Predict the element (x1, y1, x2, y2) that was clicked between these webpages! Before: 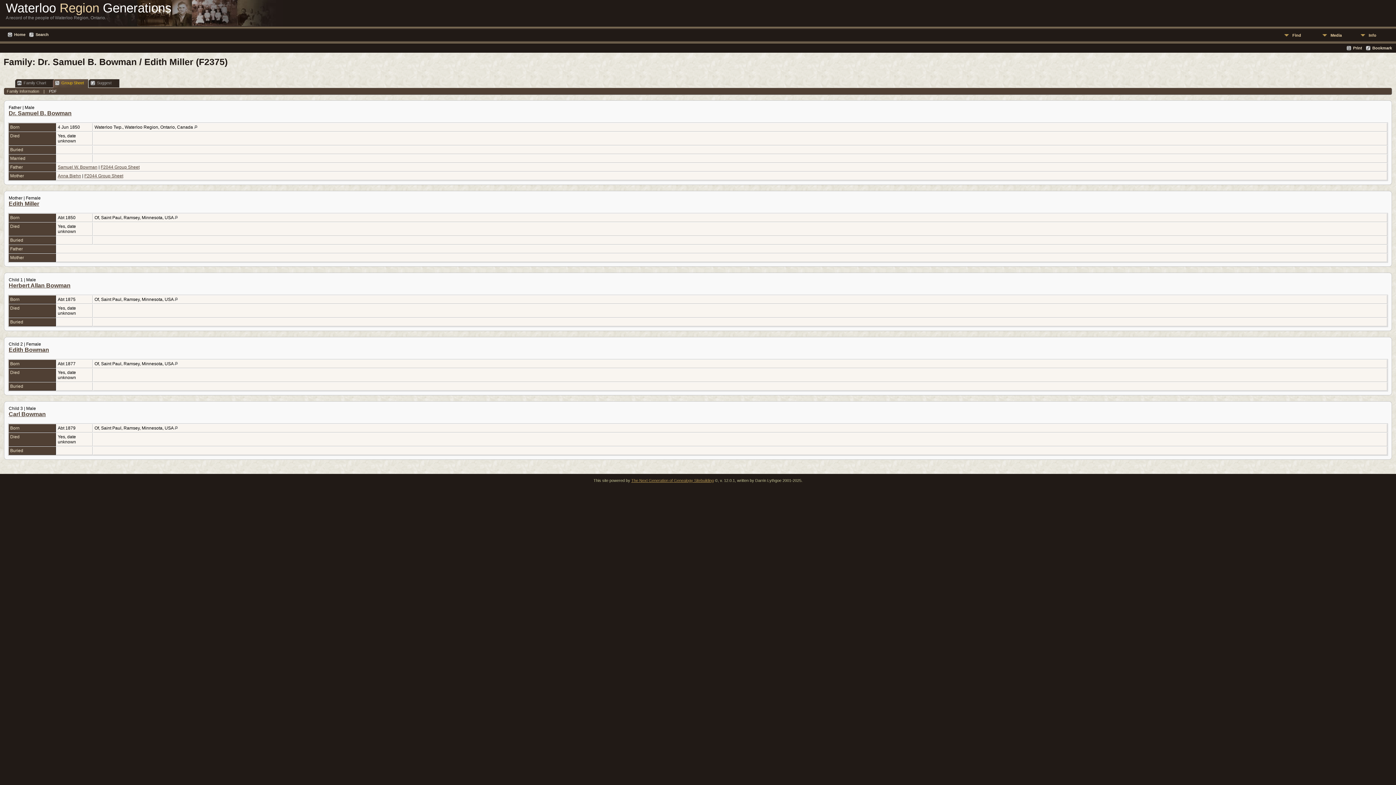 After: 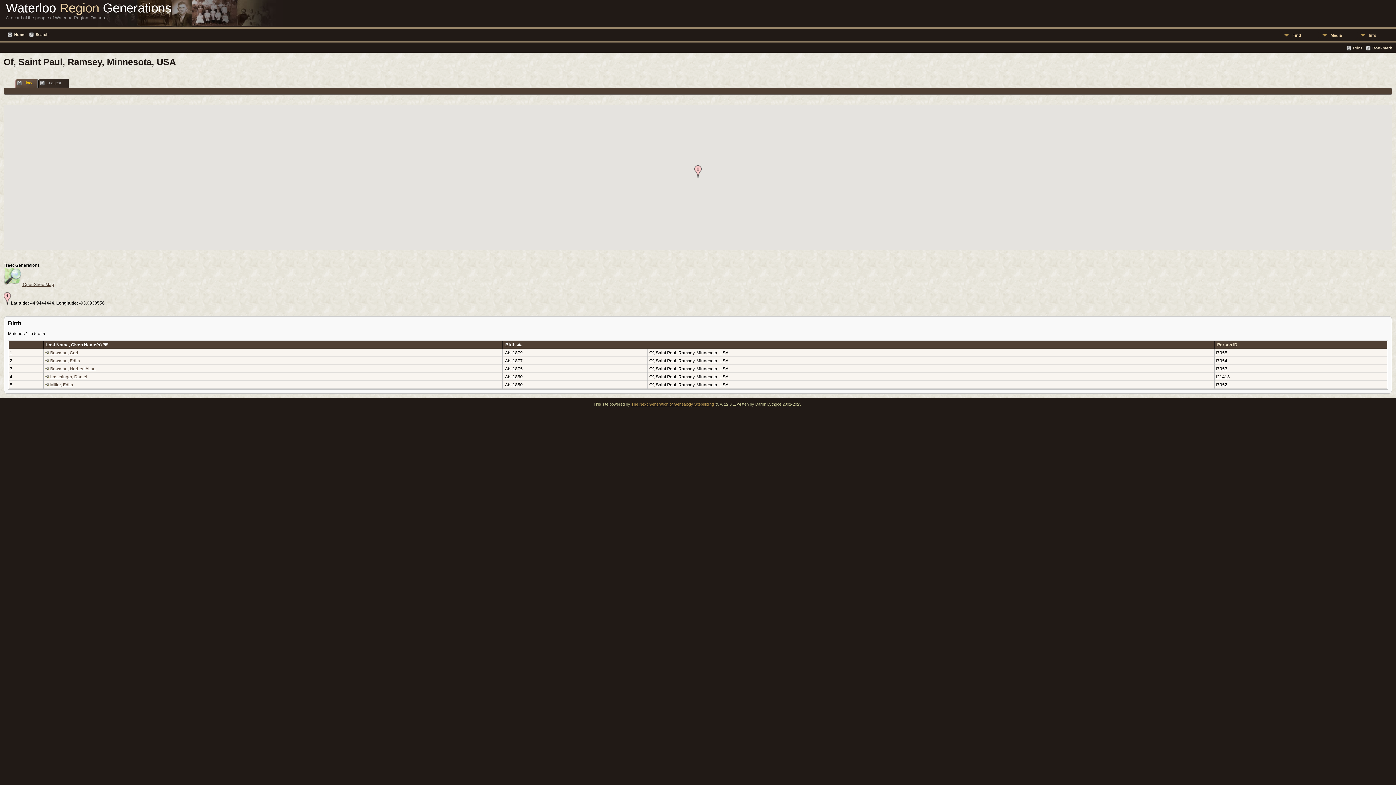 Action: bbox: (174, 361, 177, 366)